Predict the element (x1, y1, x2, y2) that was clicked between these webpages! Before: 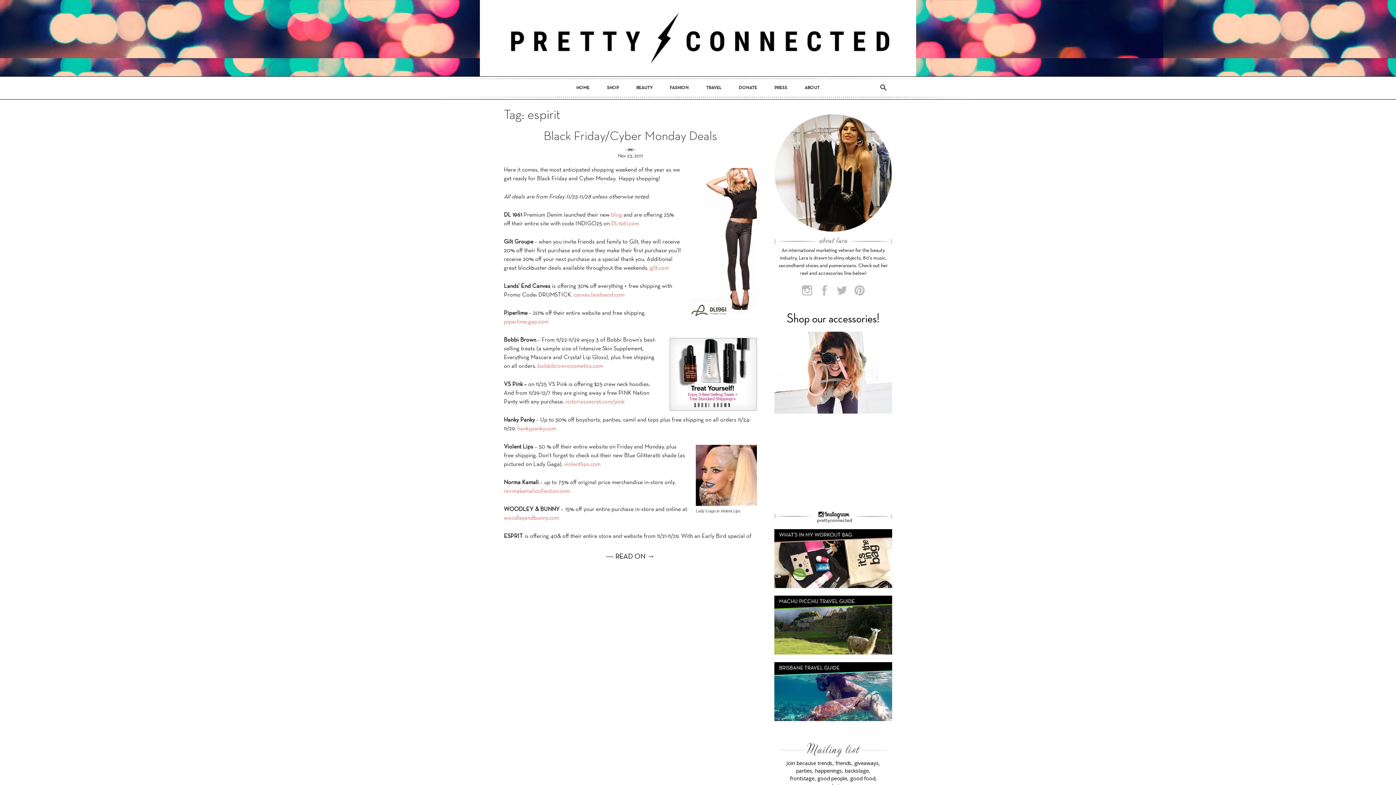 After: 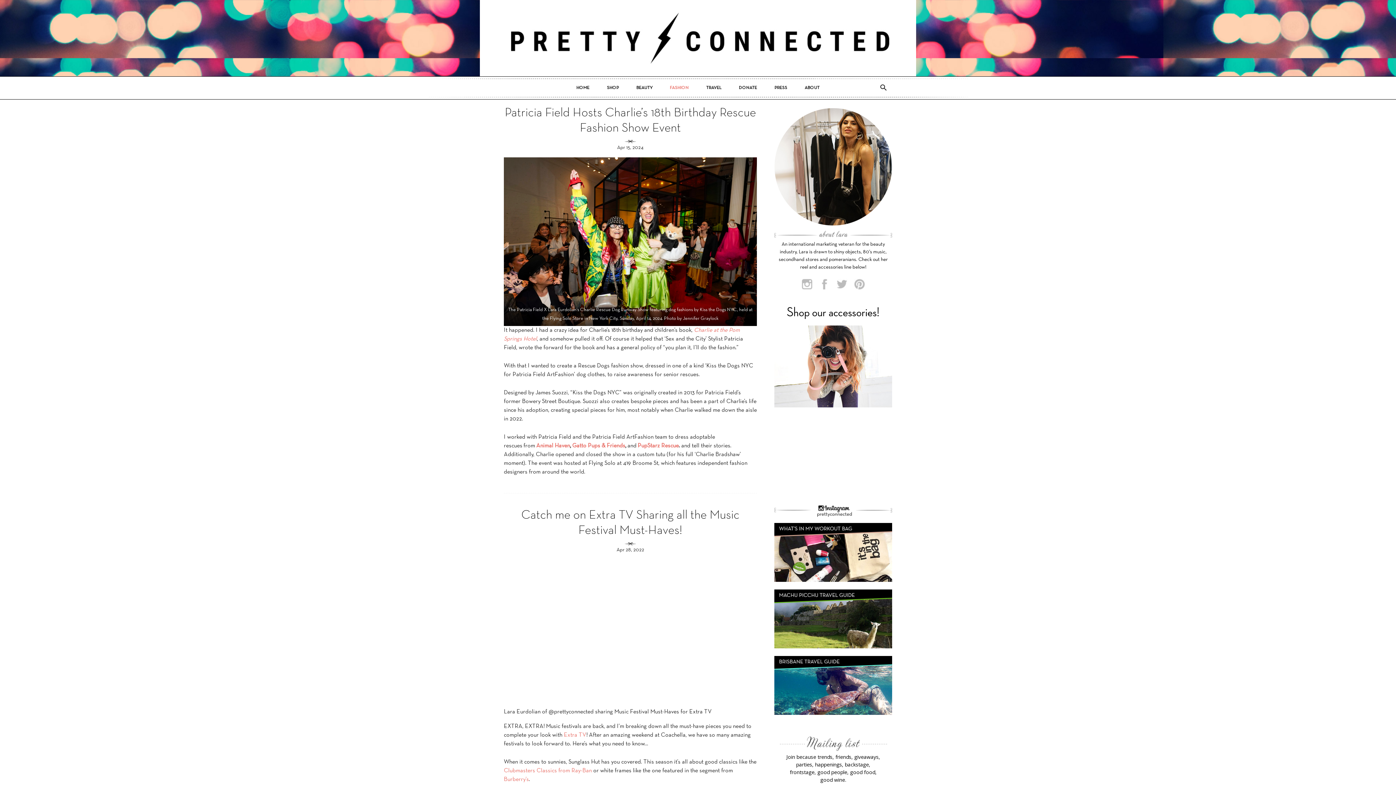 Action: label: FASHION bbox: (663, 78, 695, 97)